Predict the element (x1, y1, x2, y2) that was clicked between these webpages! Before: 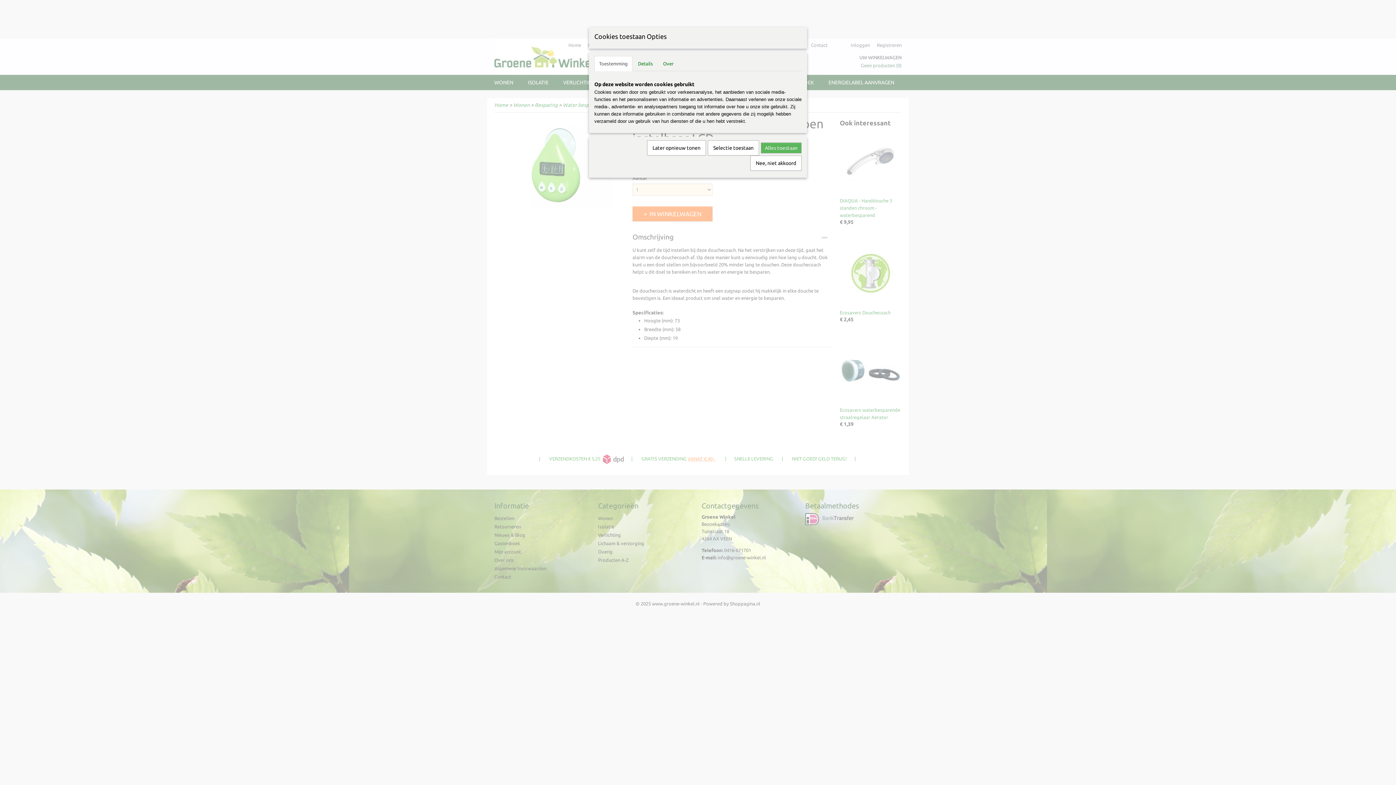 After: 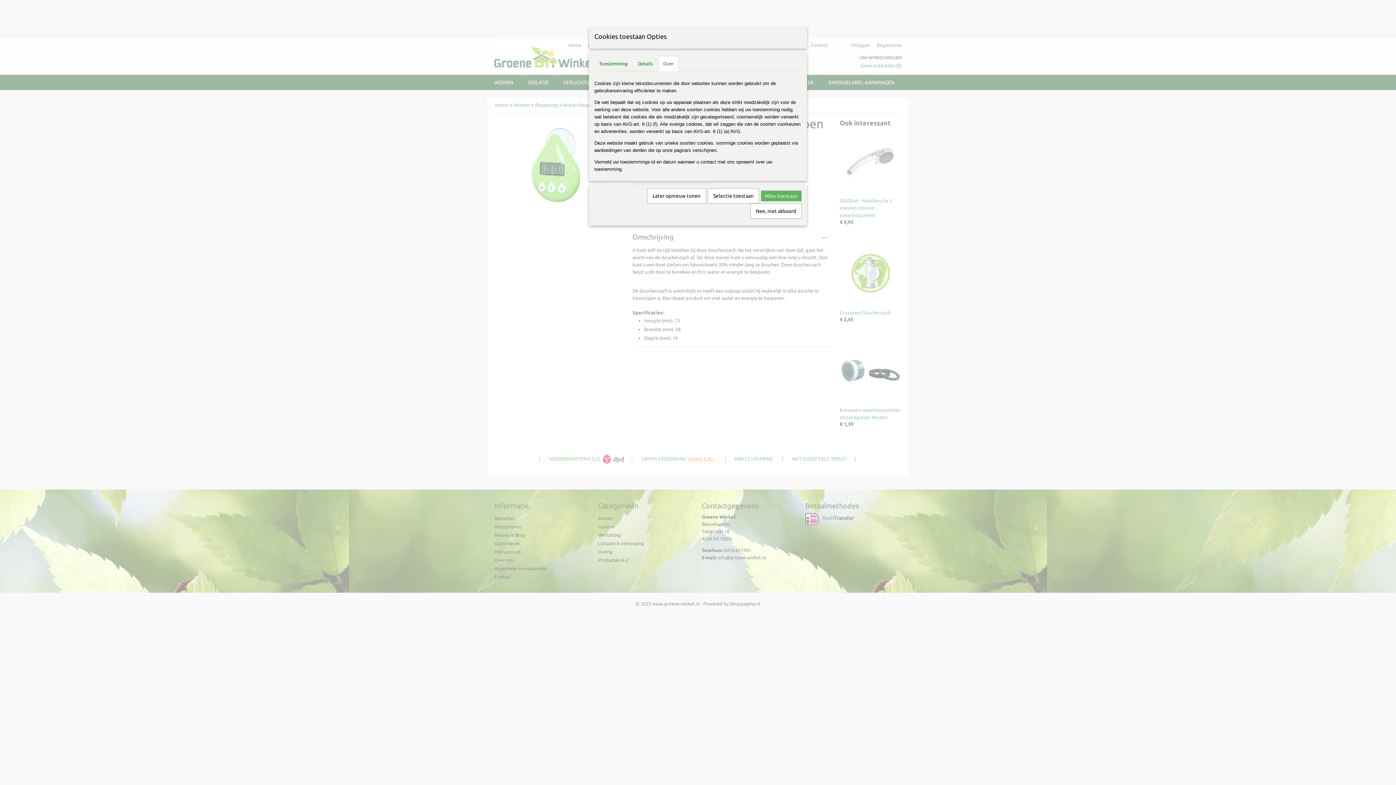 Action: bbox: (658, 56, 678, 71) label: Over